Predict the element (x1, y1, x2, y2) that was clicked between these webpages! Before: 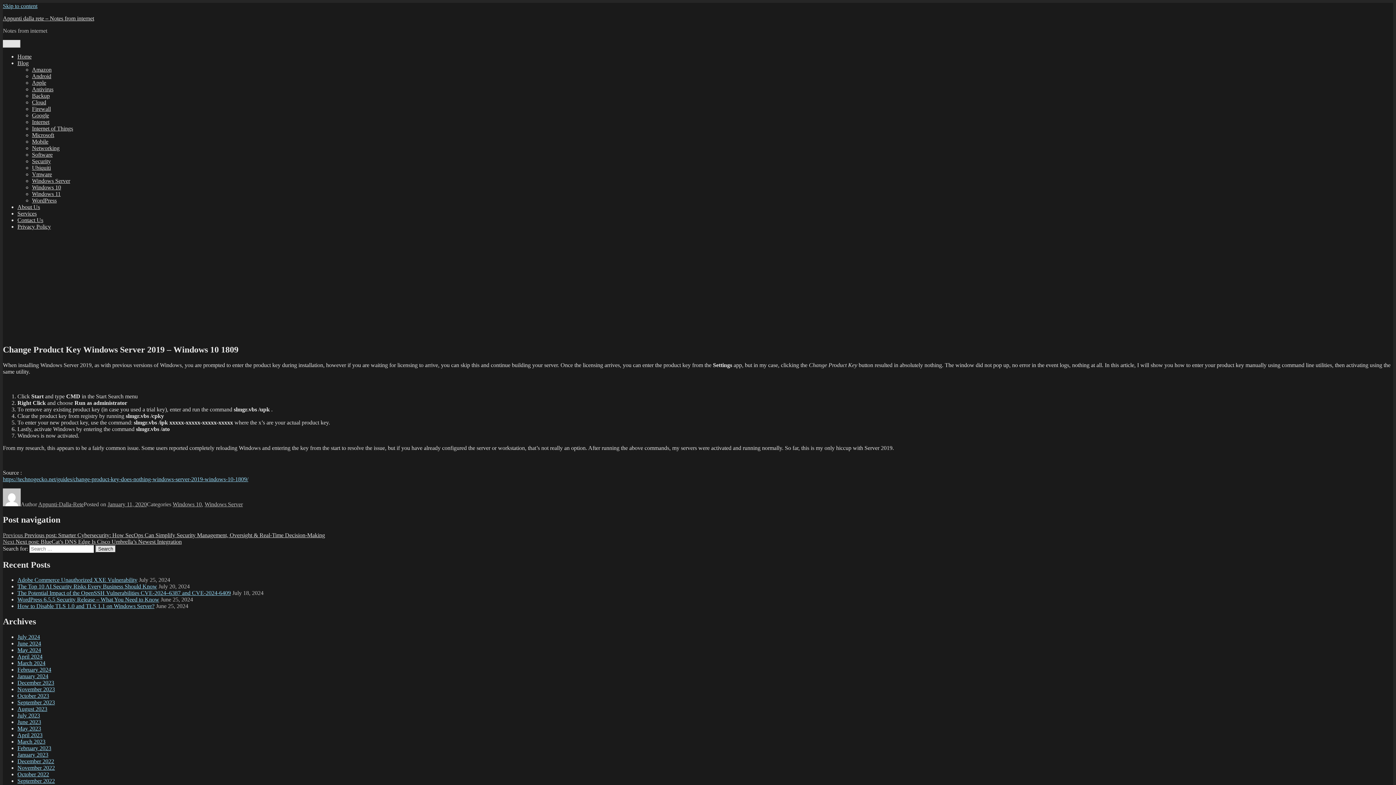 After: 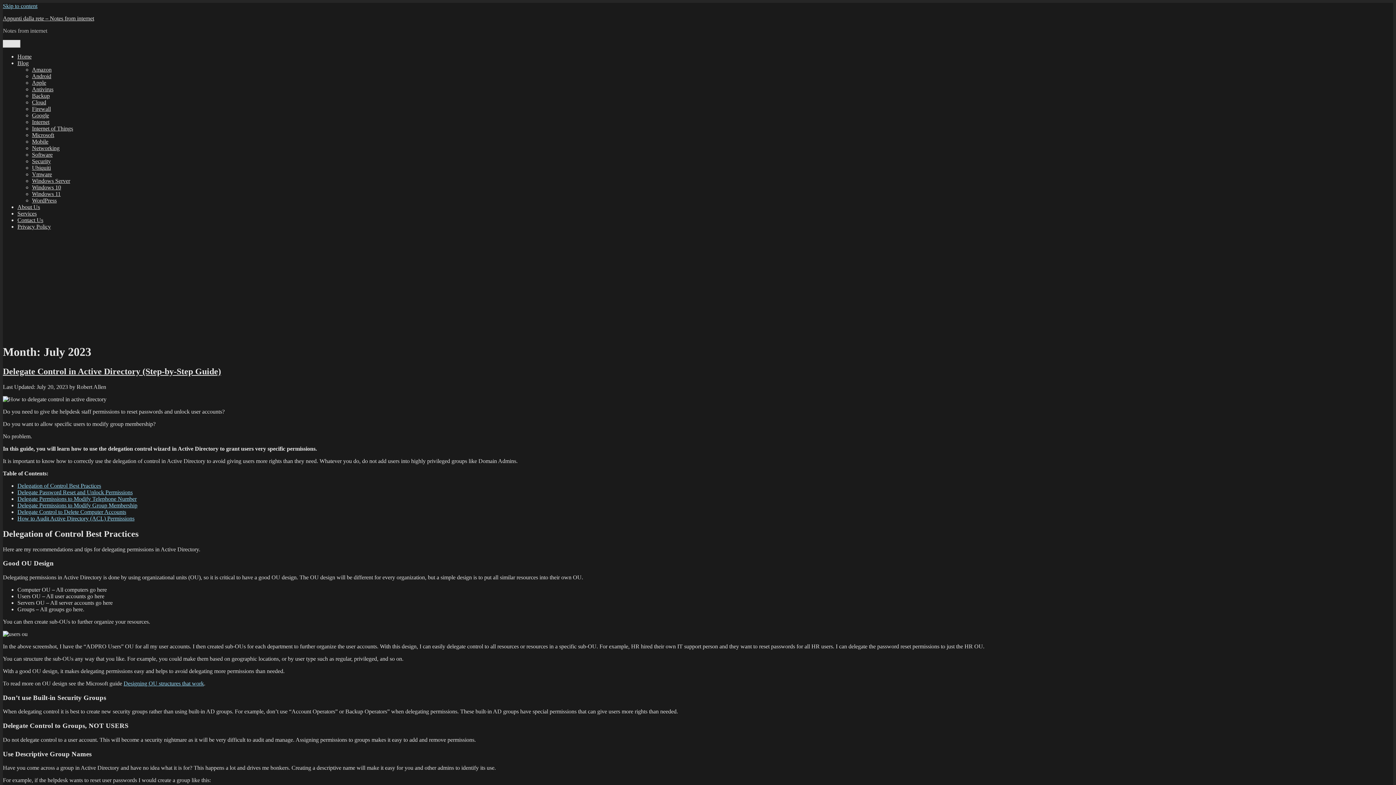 Action: bbox: (17, 712, 40, 719) label: July 2023